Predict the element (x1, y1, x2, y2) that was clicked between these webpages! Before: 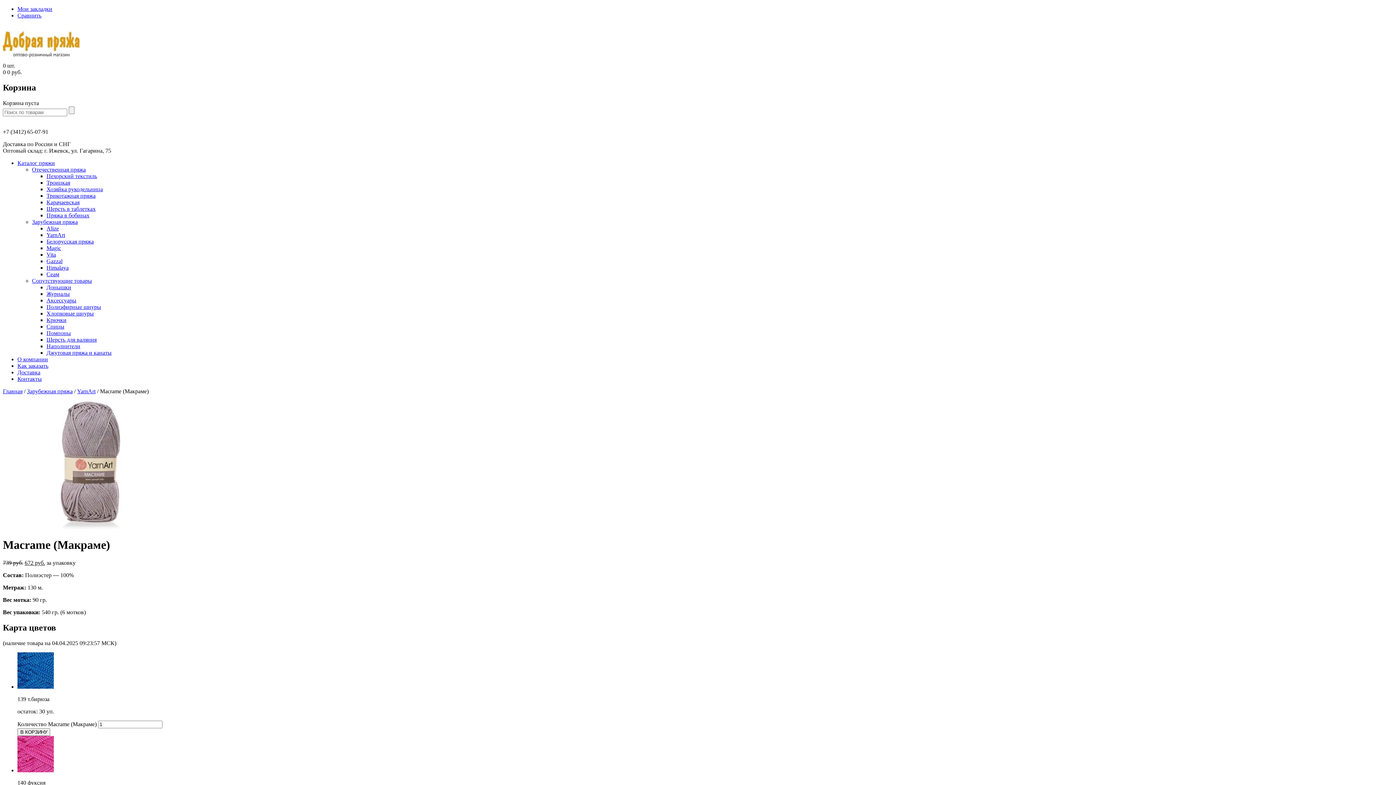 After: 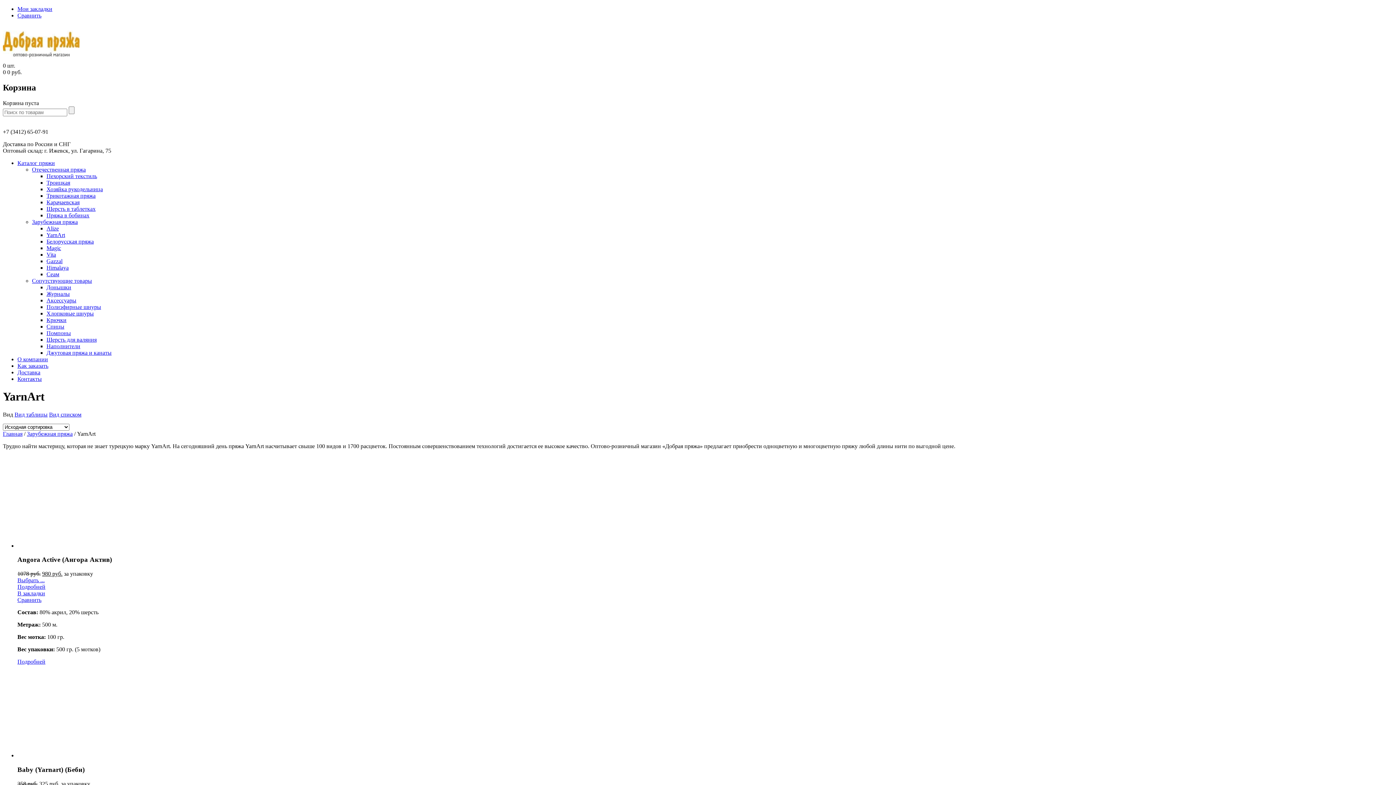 Action: label: YarnArt bbox: (46, 231, 65, 238)